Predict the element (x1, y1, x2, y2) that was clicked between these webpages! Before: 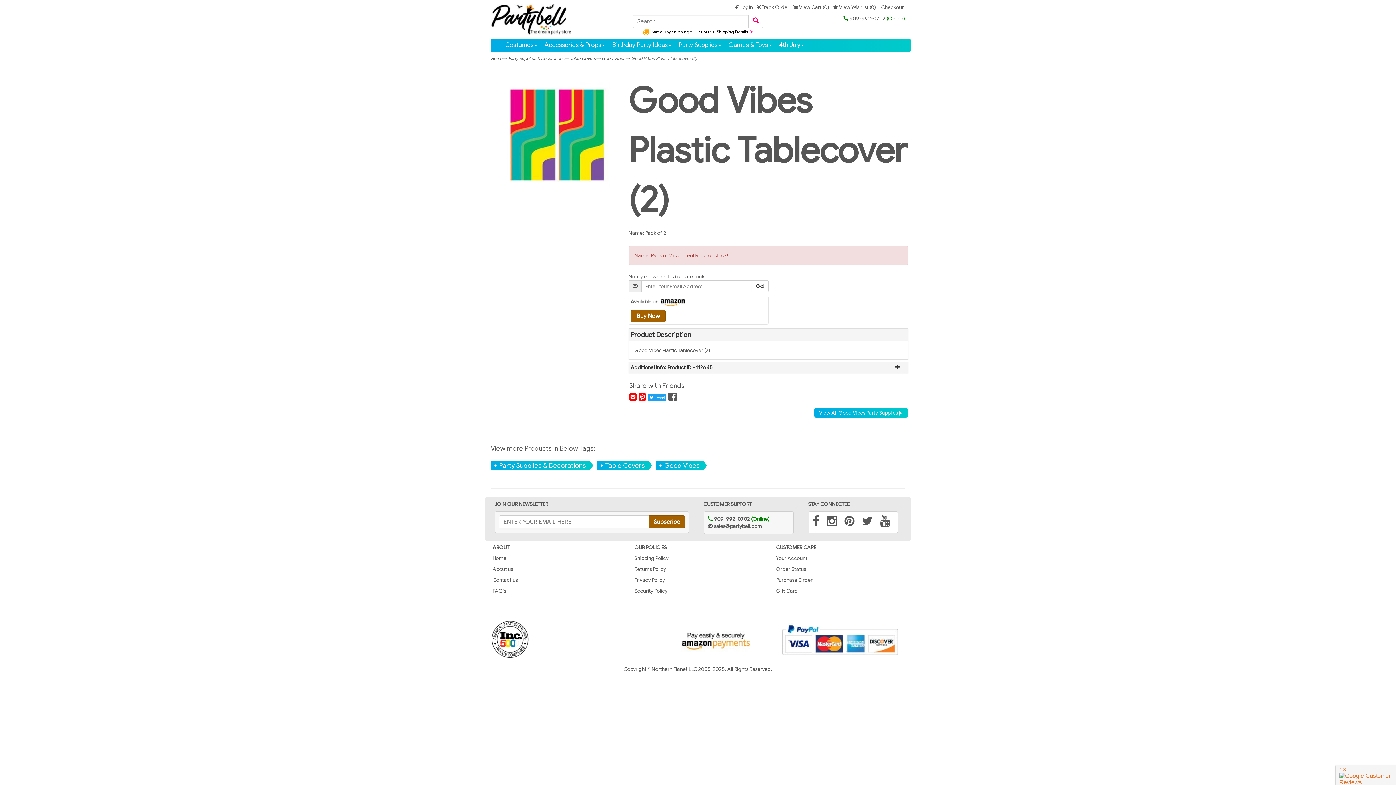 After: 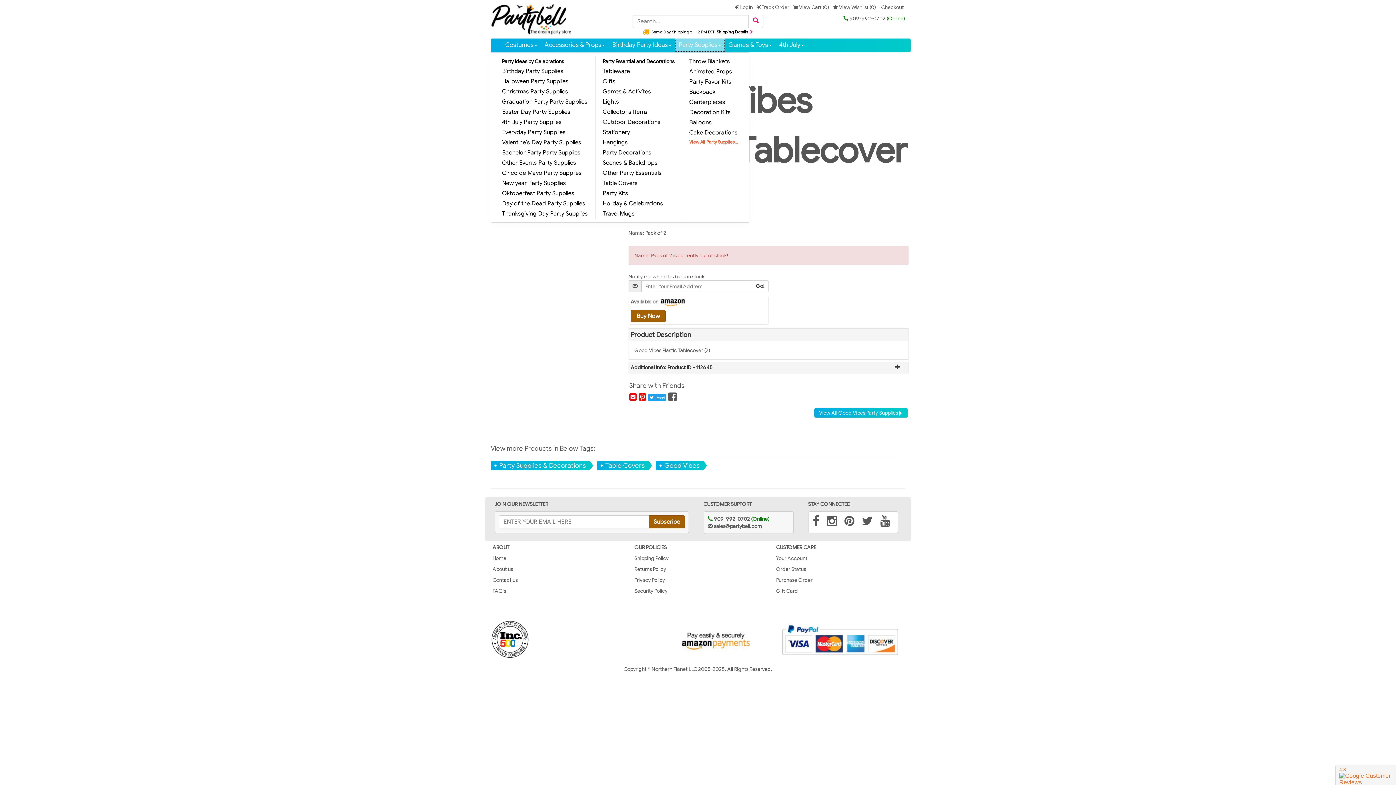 Action: label: Party Supplies bbox: (675, 38, 725, 52)